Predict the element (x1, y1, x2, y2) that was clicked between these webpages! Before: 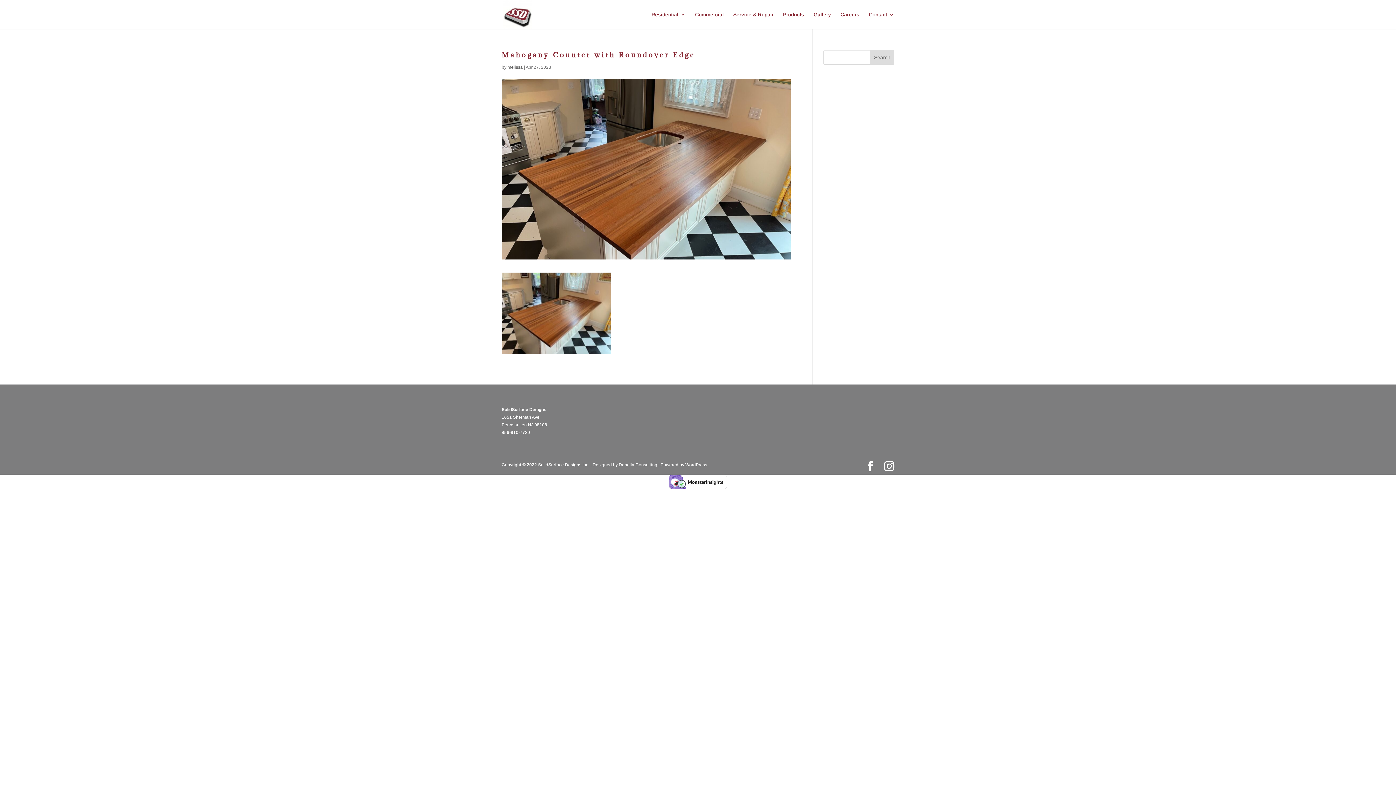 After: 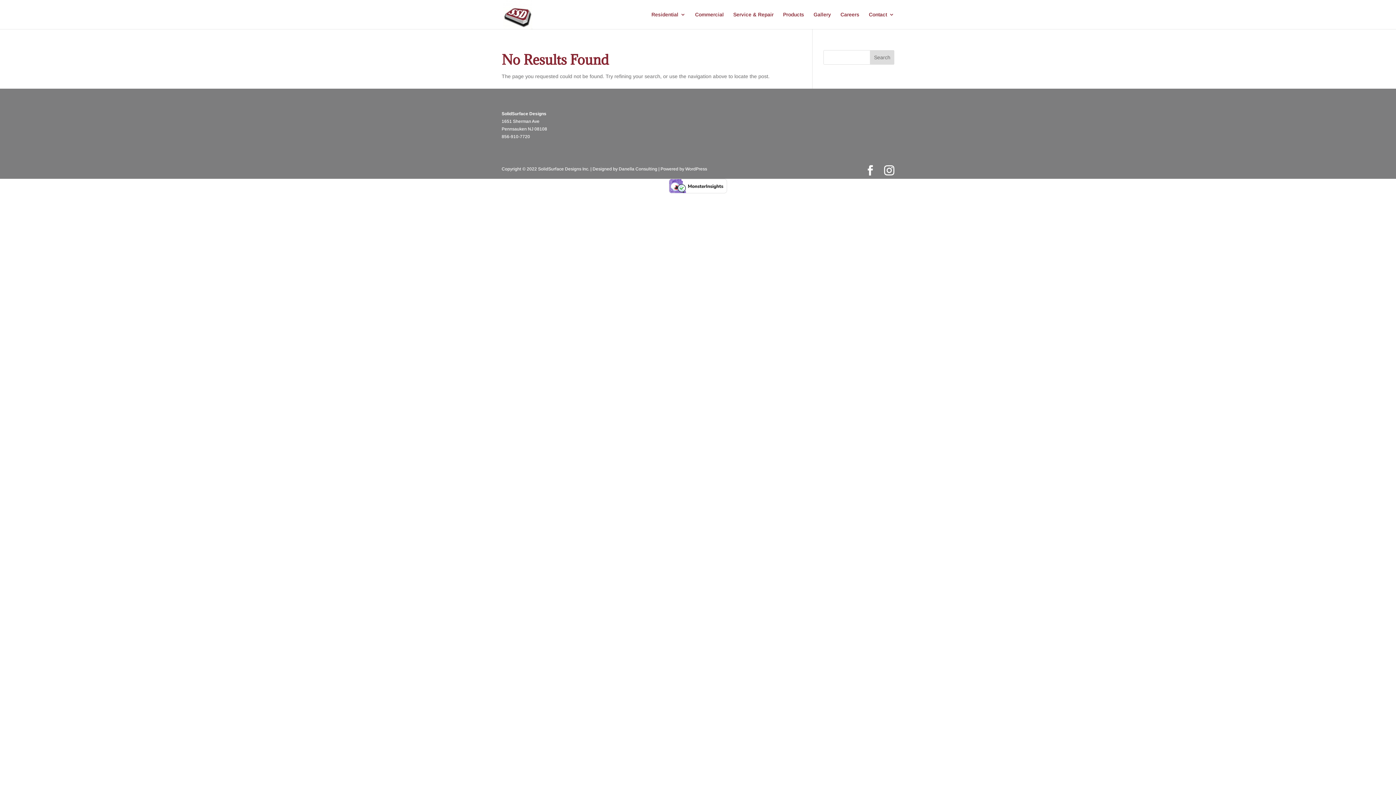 Action: label: melissa bbox: (507, 64, 522, 69)